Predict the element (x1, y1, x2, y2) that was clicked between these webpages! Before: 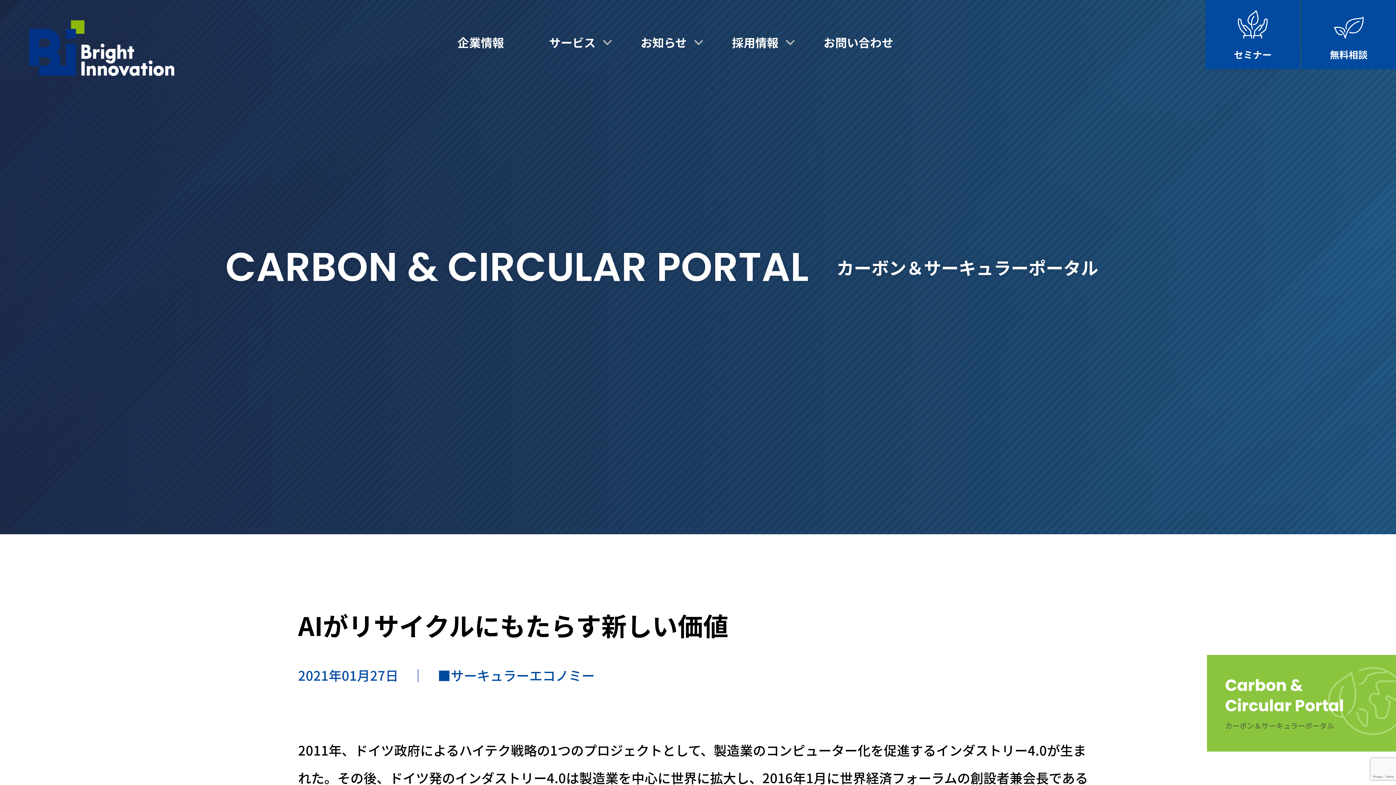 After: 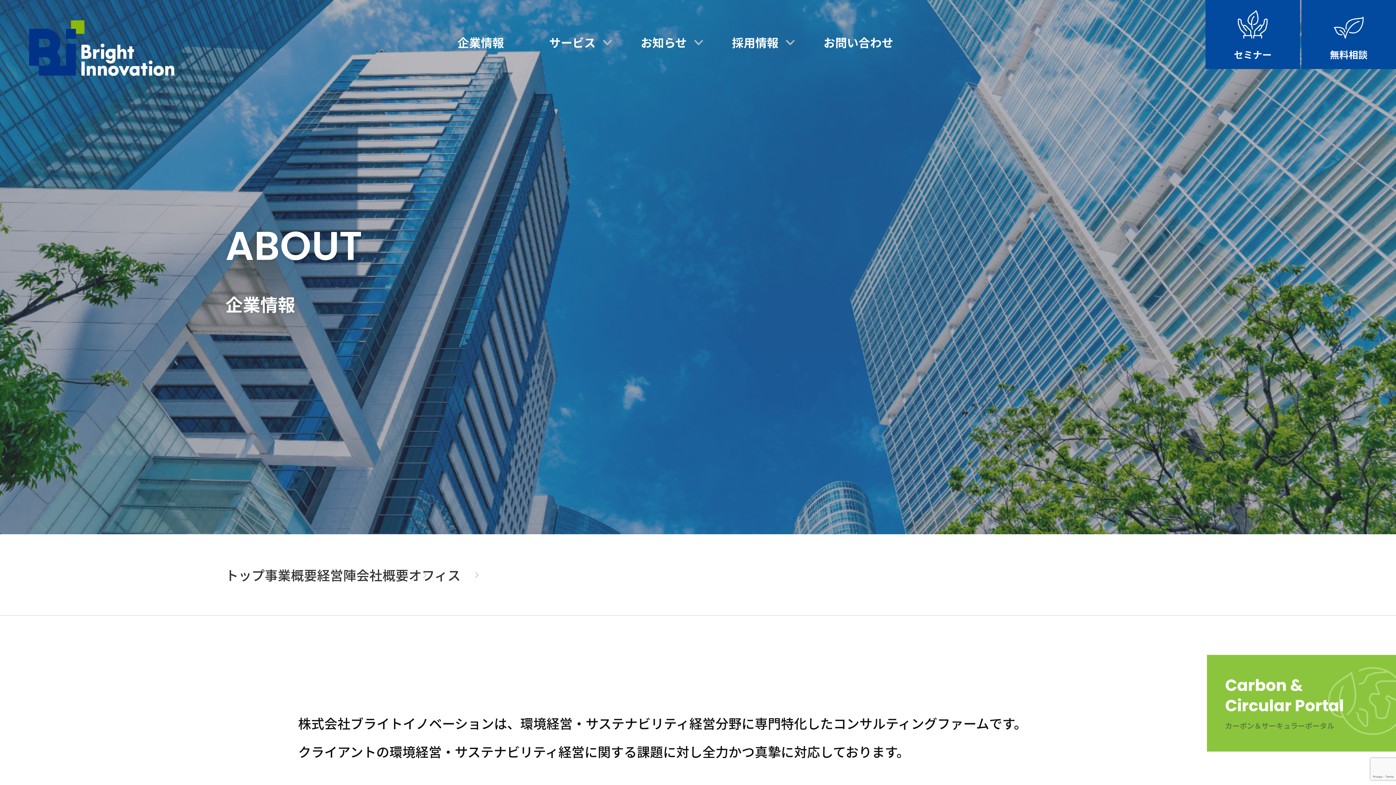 Action: label: 企業情報 bbox: (457, 33, 504, 51)